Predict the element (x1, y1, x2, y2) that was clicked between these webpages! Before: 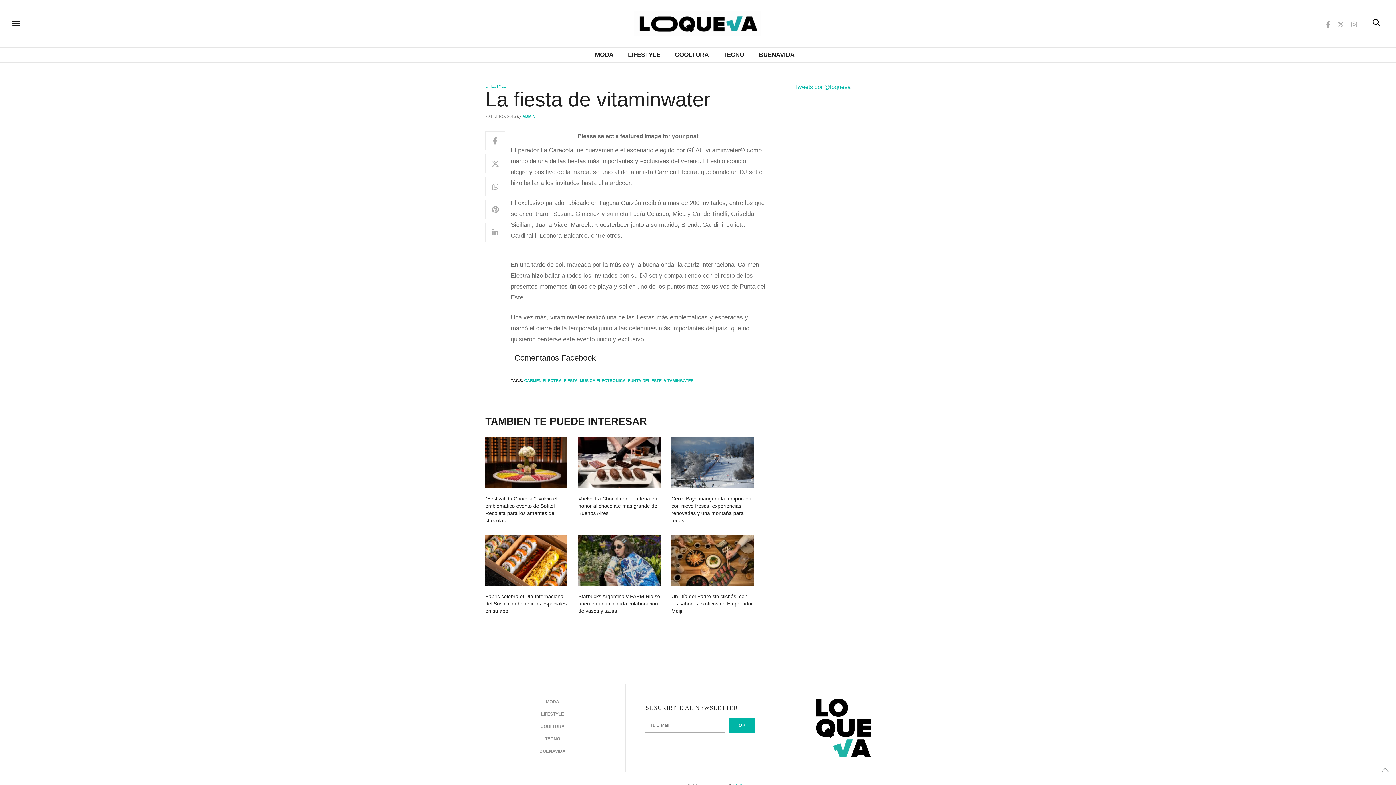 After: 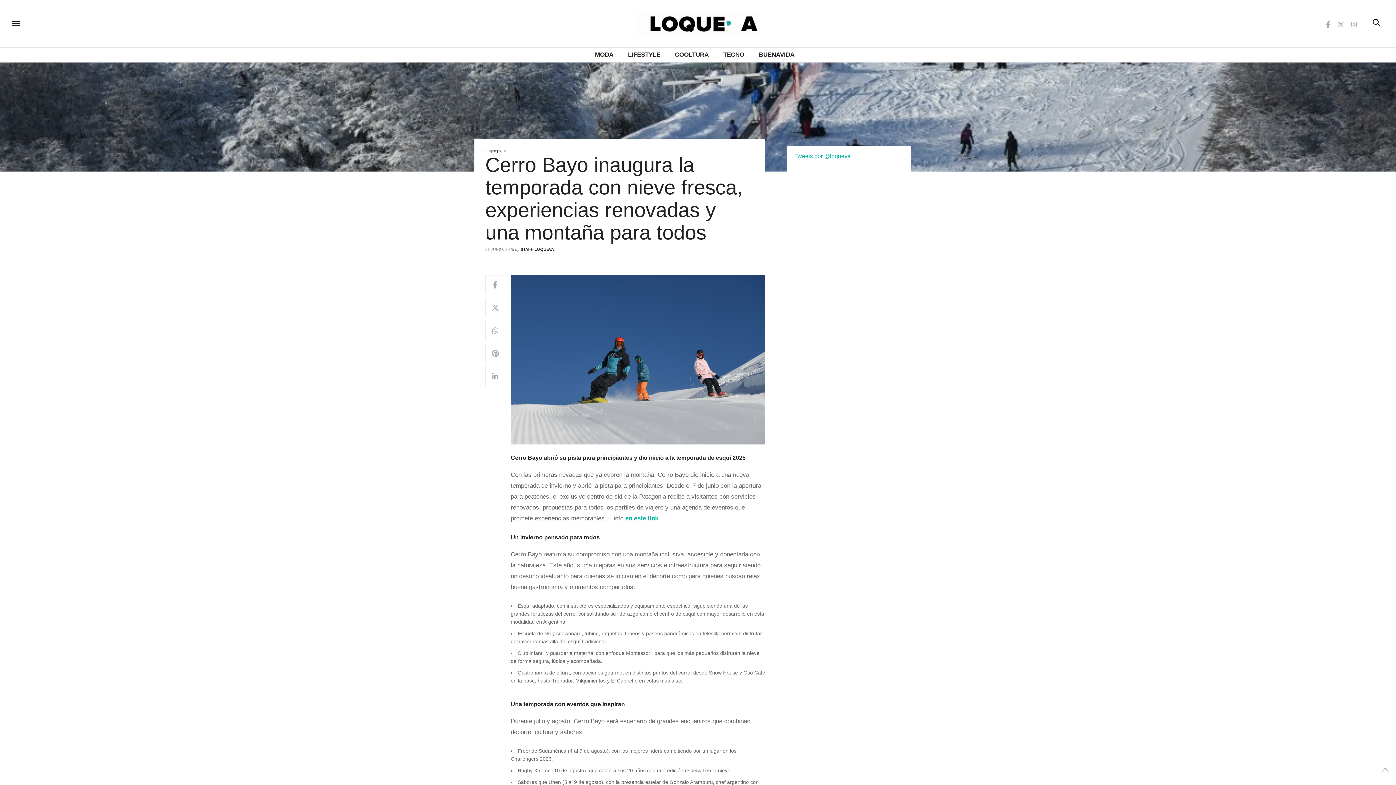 Action: bbox: (671, 437, 753, 488)